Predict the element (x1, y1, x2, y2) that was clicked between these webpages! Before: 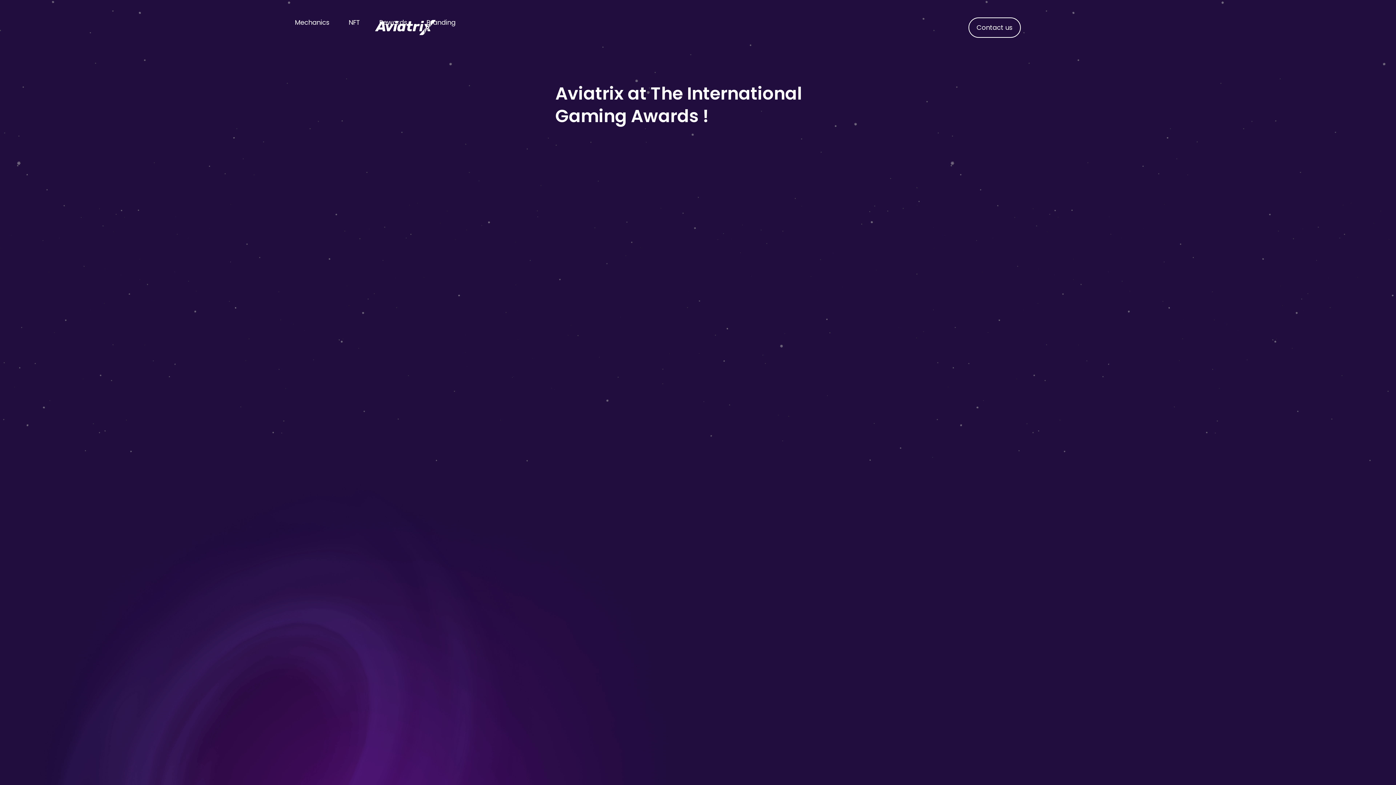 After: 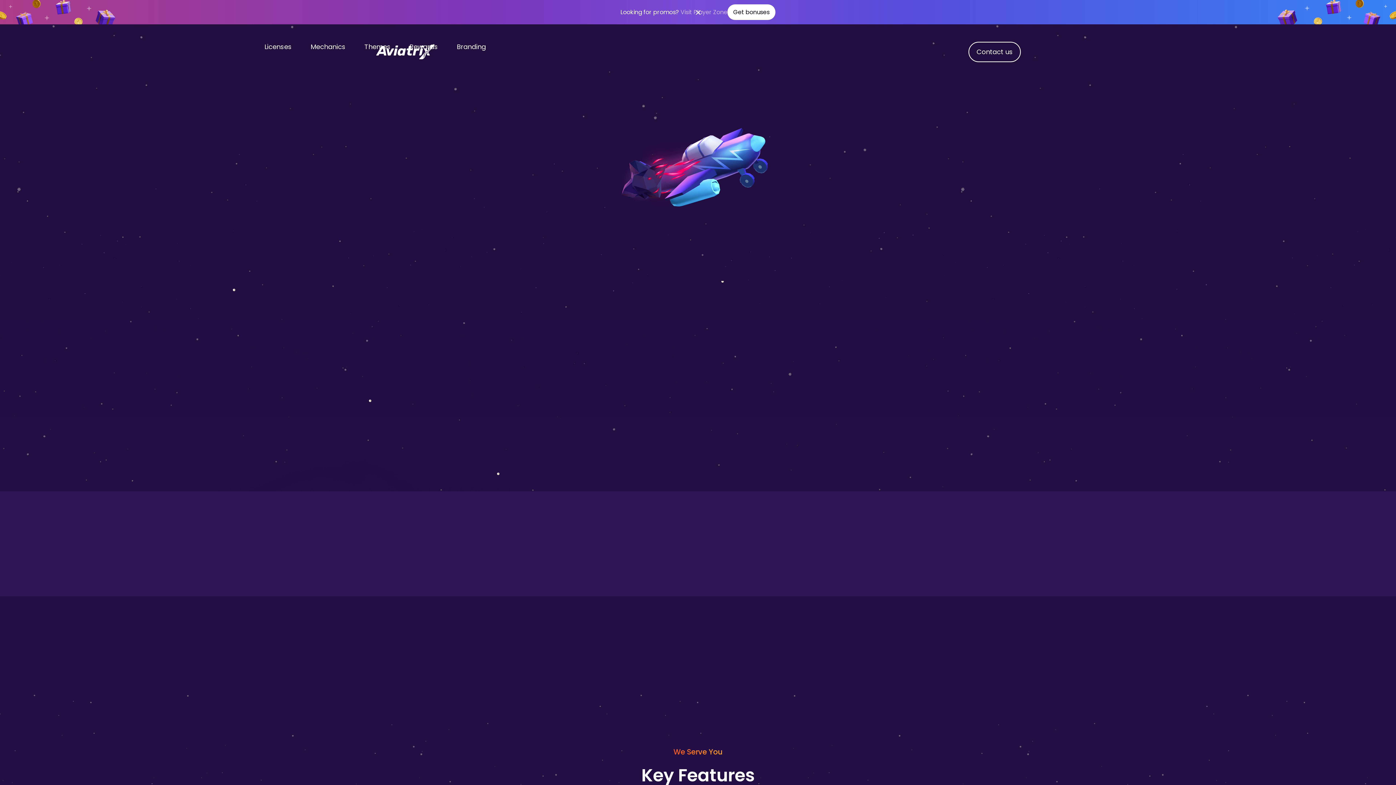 Action: bbox: (375, 19, 435, 35)